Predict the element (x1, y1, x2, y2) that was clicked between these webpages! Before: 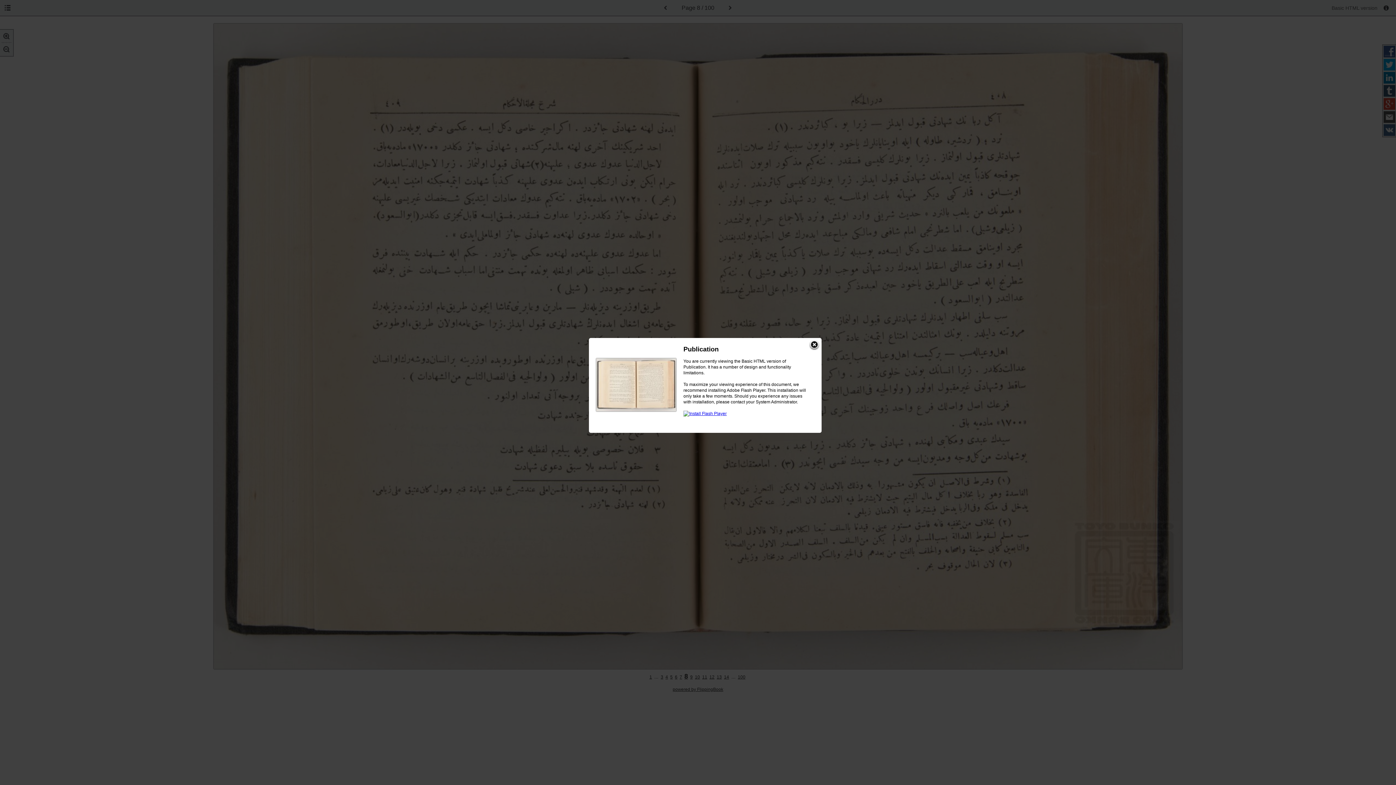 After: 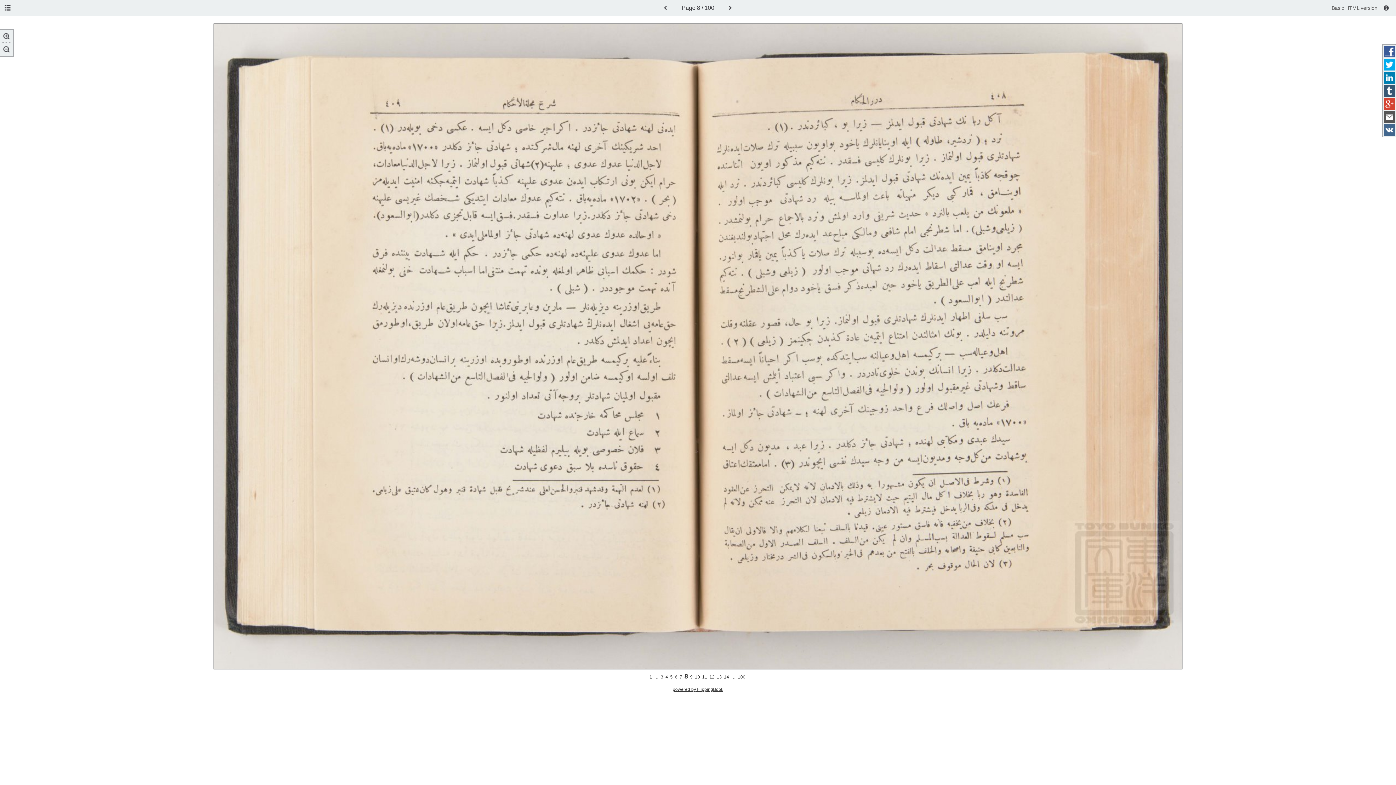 Action: bbox: (809, 340, 820, 350)